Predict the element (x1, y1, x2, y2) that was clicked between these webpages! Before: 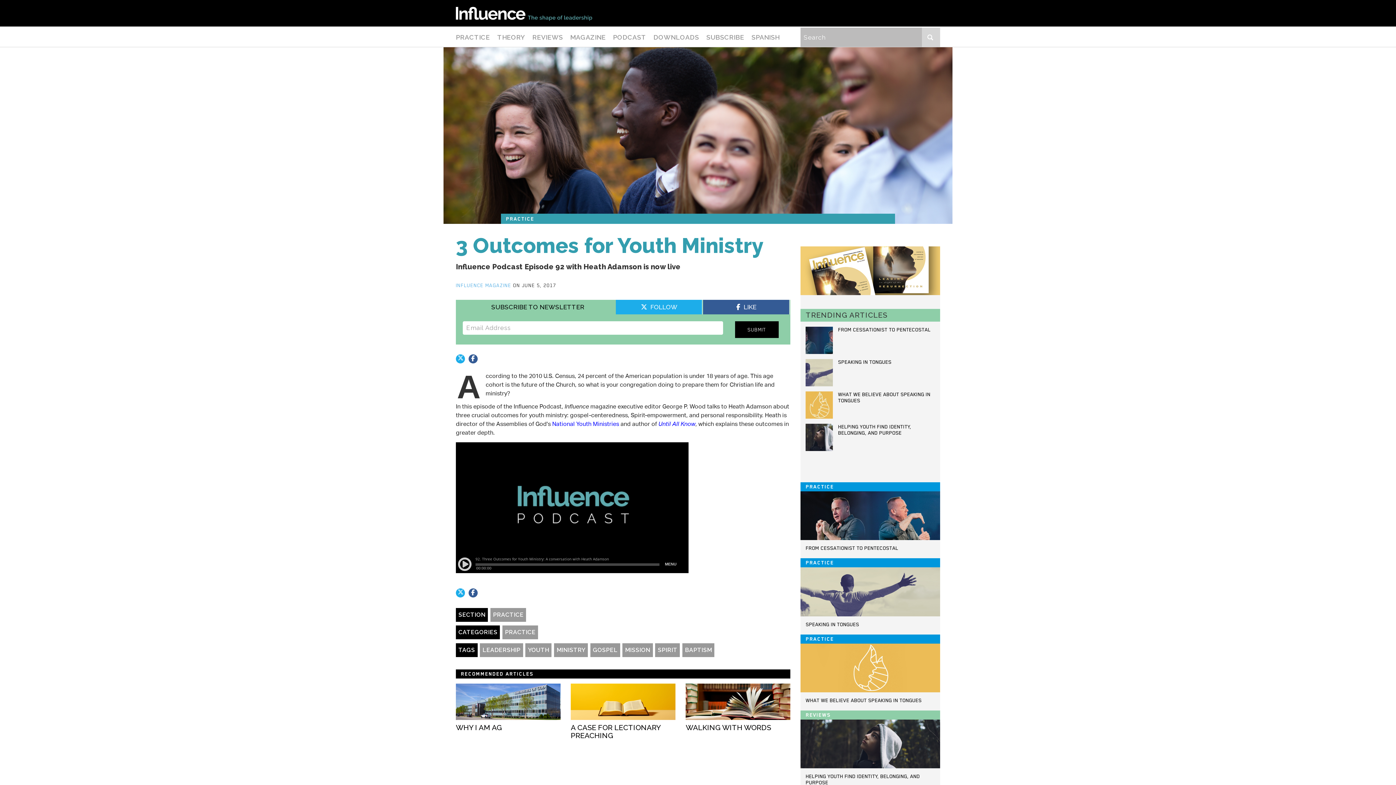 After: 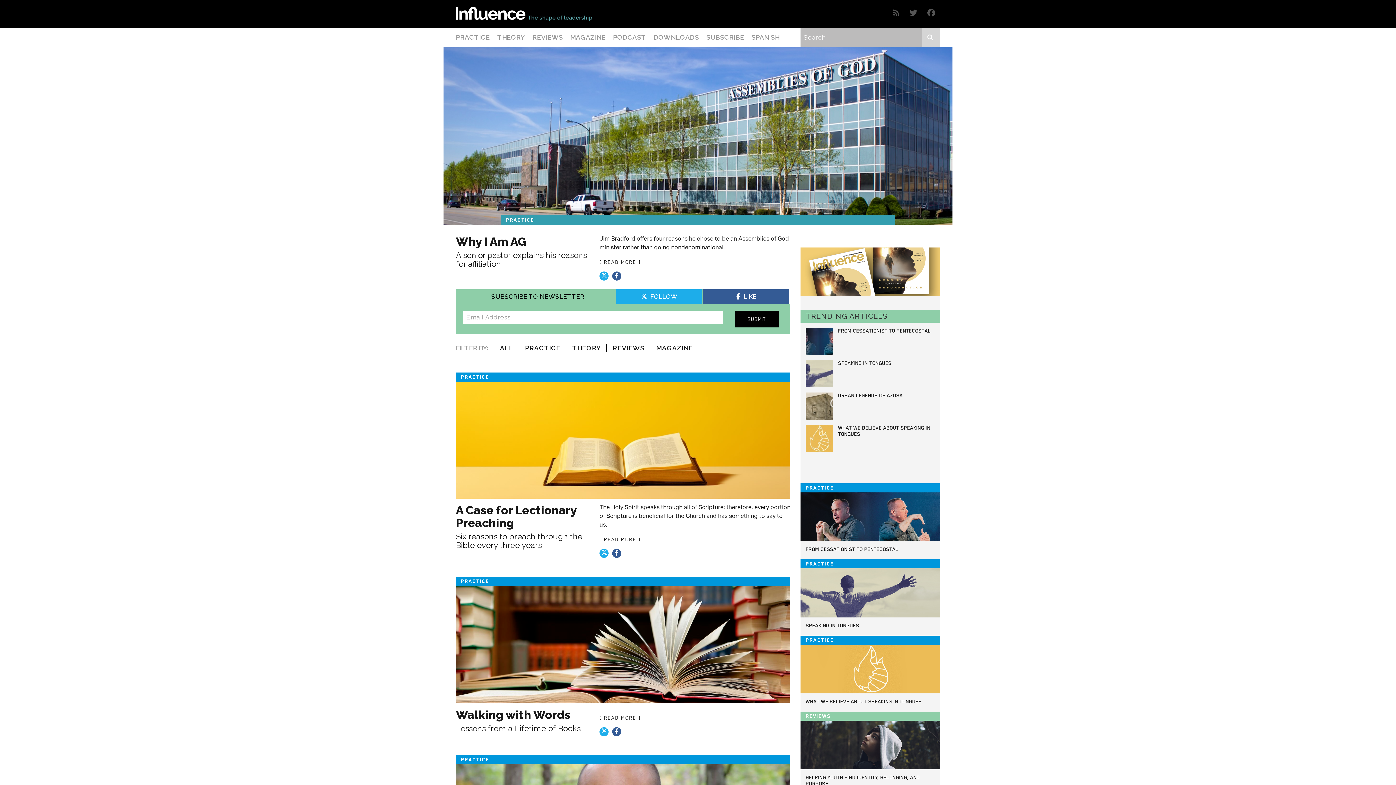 Action: bbox: (490, 608, 526, 622) label: PRACTICE